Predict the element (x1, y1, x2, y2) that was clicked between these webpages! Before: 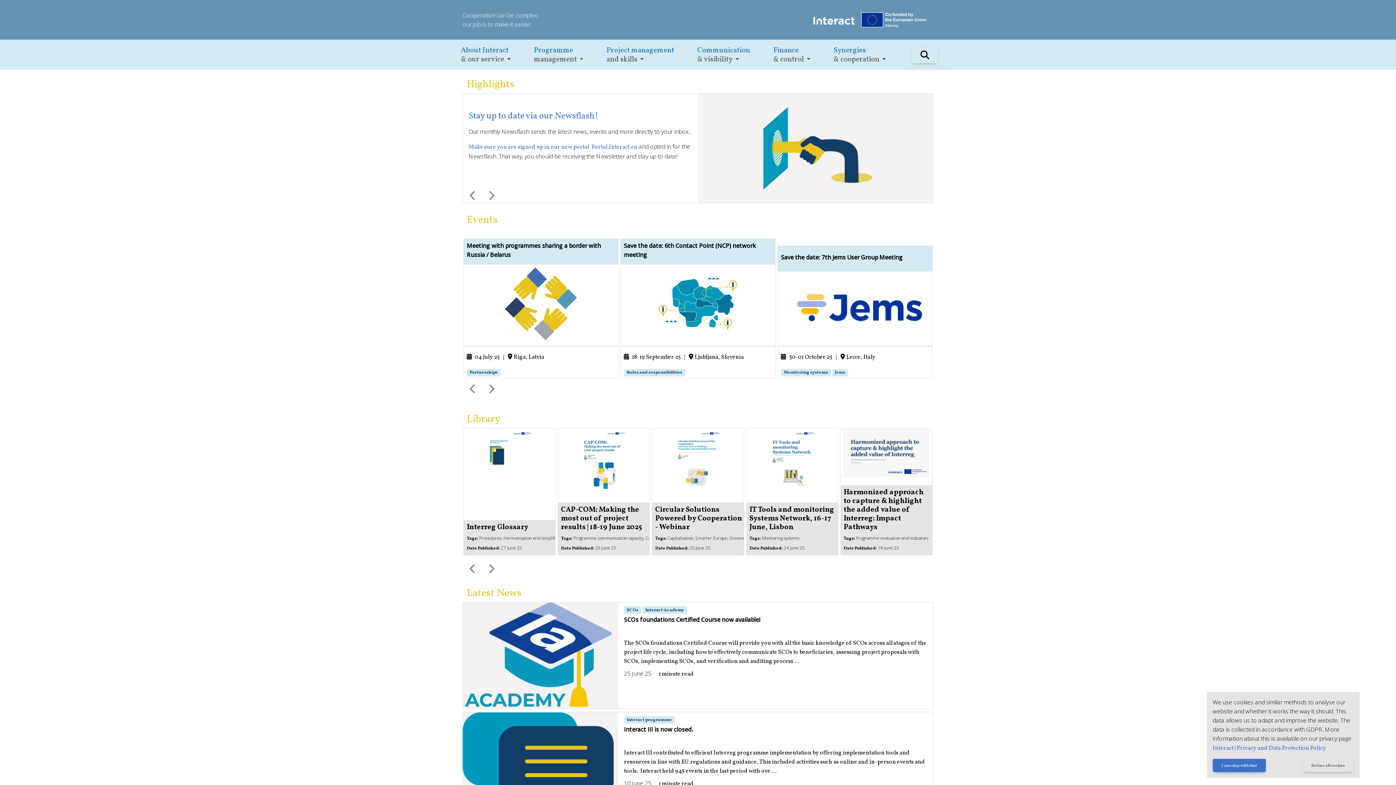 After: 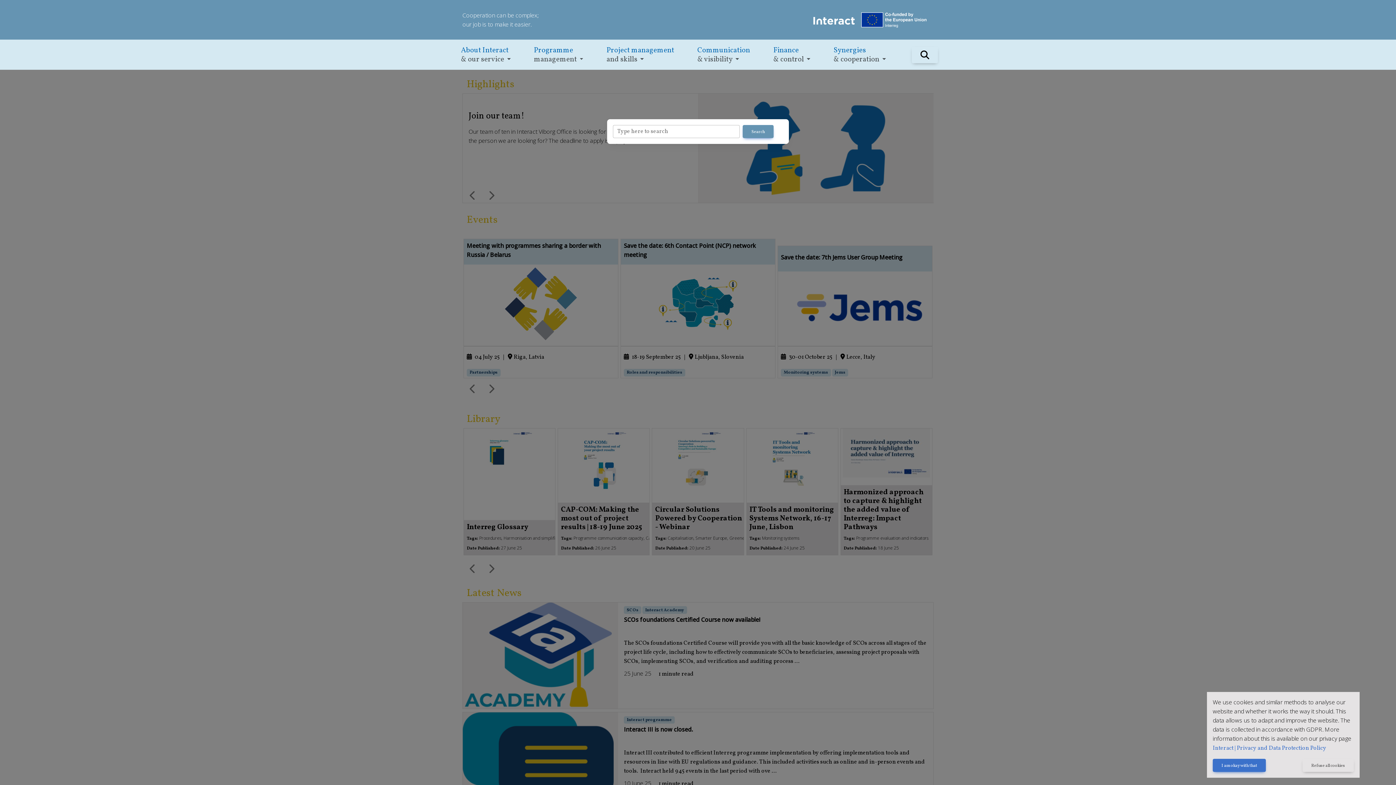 Action: bbox: (912, 46, 938, 63)